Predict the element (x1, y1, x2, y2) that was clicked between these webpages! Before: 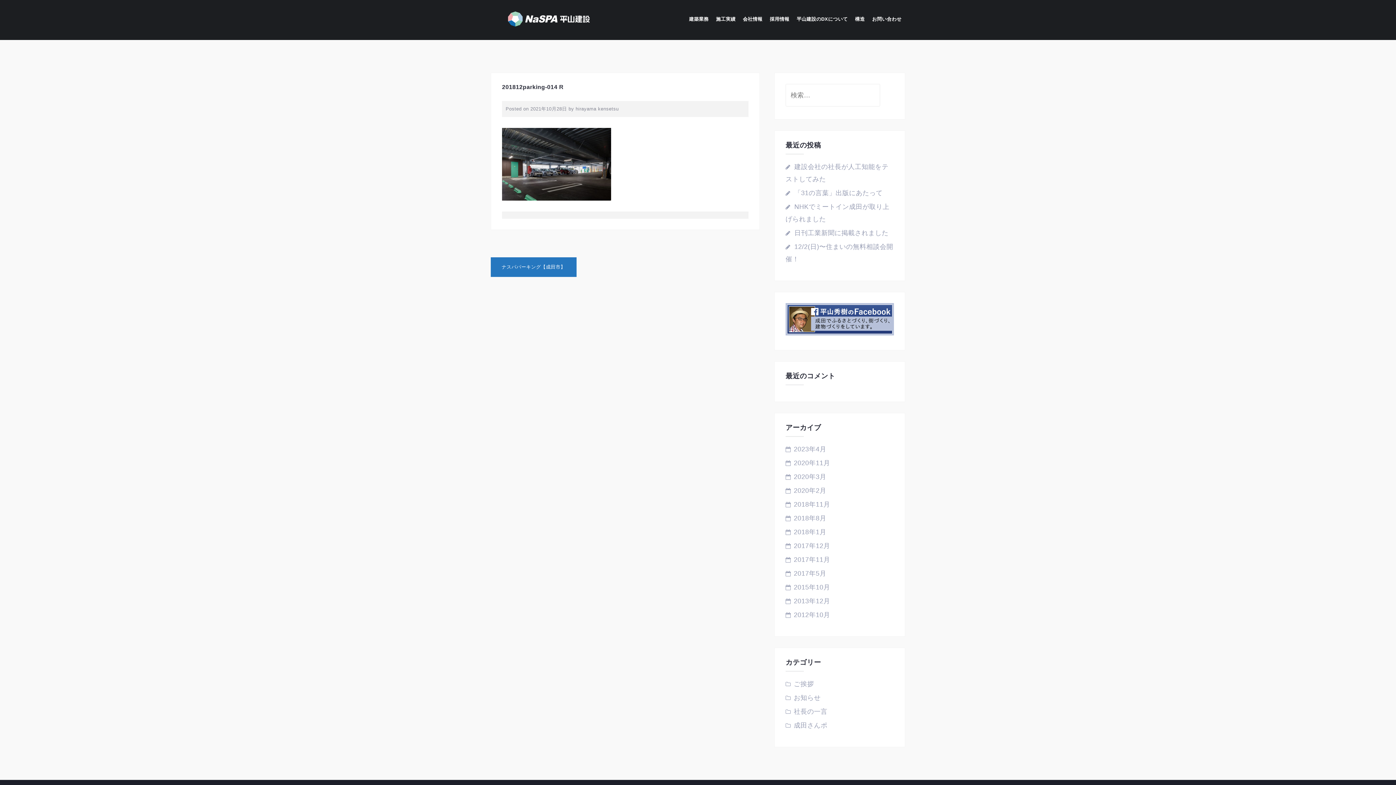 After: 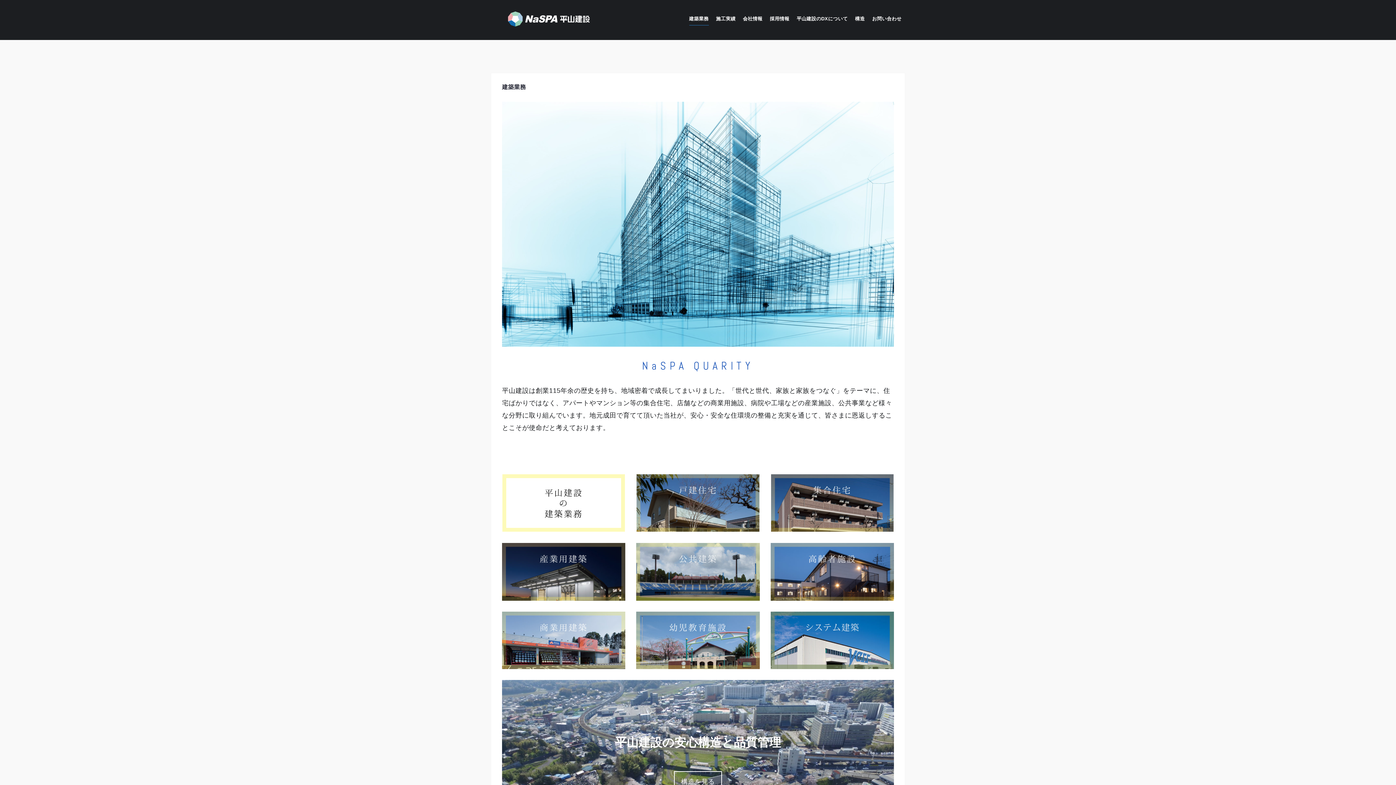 Action: label: 建築業務 bbox: (689, 14, 708, 25)